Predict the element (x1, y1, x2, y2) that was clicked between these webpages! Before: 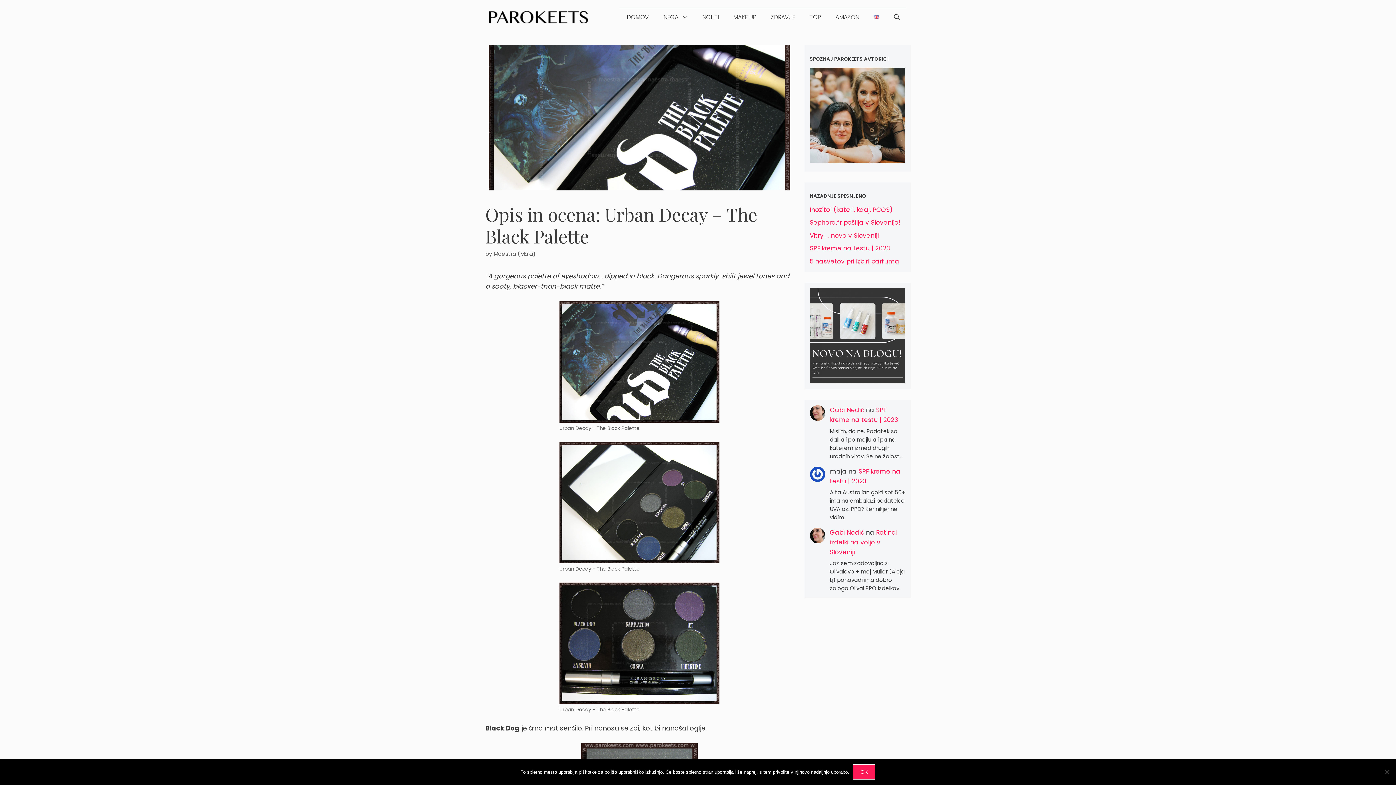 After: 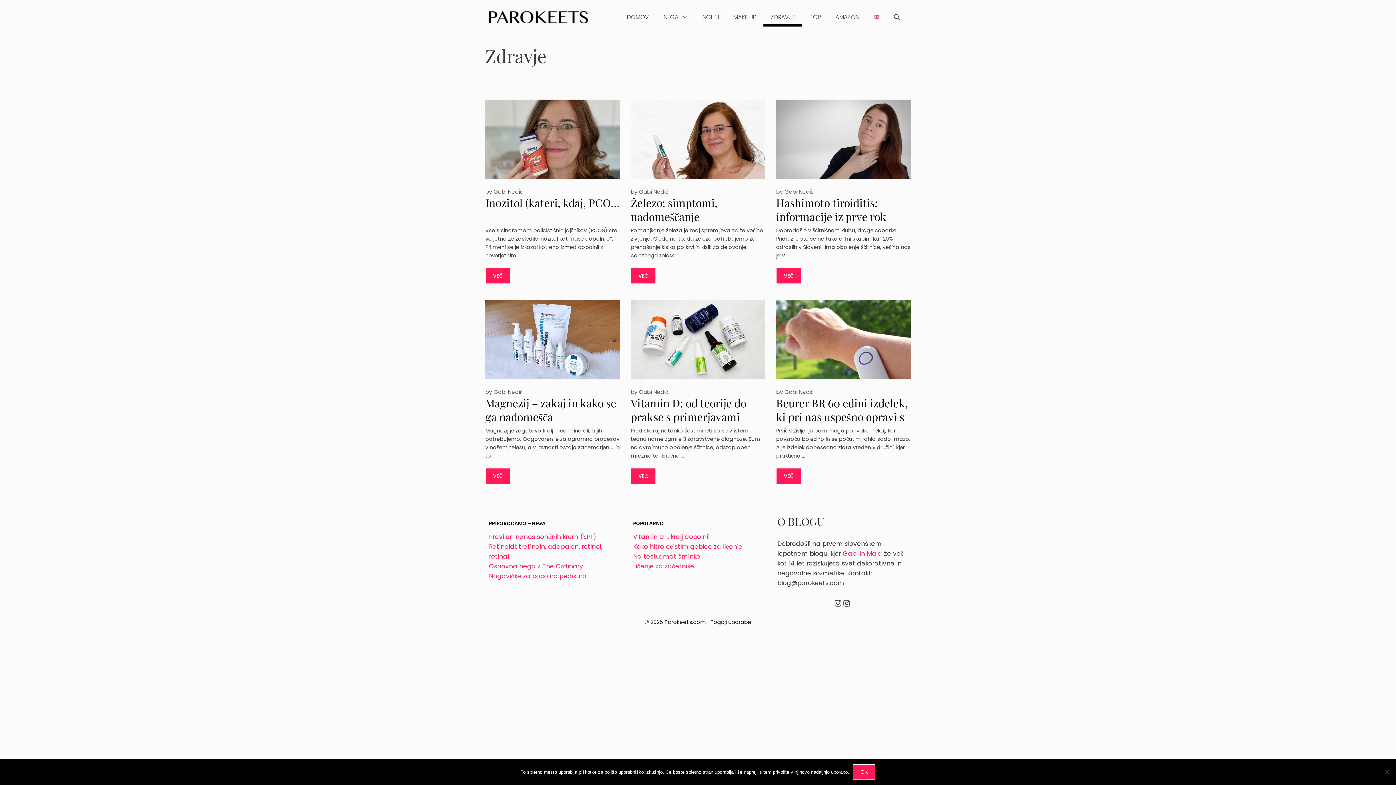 Action: bbox: (763, 8, 802, 26) label: ZDRAVJE